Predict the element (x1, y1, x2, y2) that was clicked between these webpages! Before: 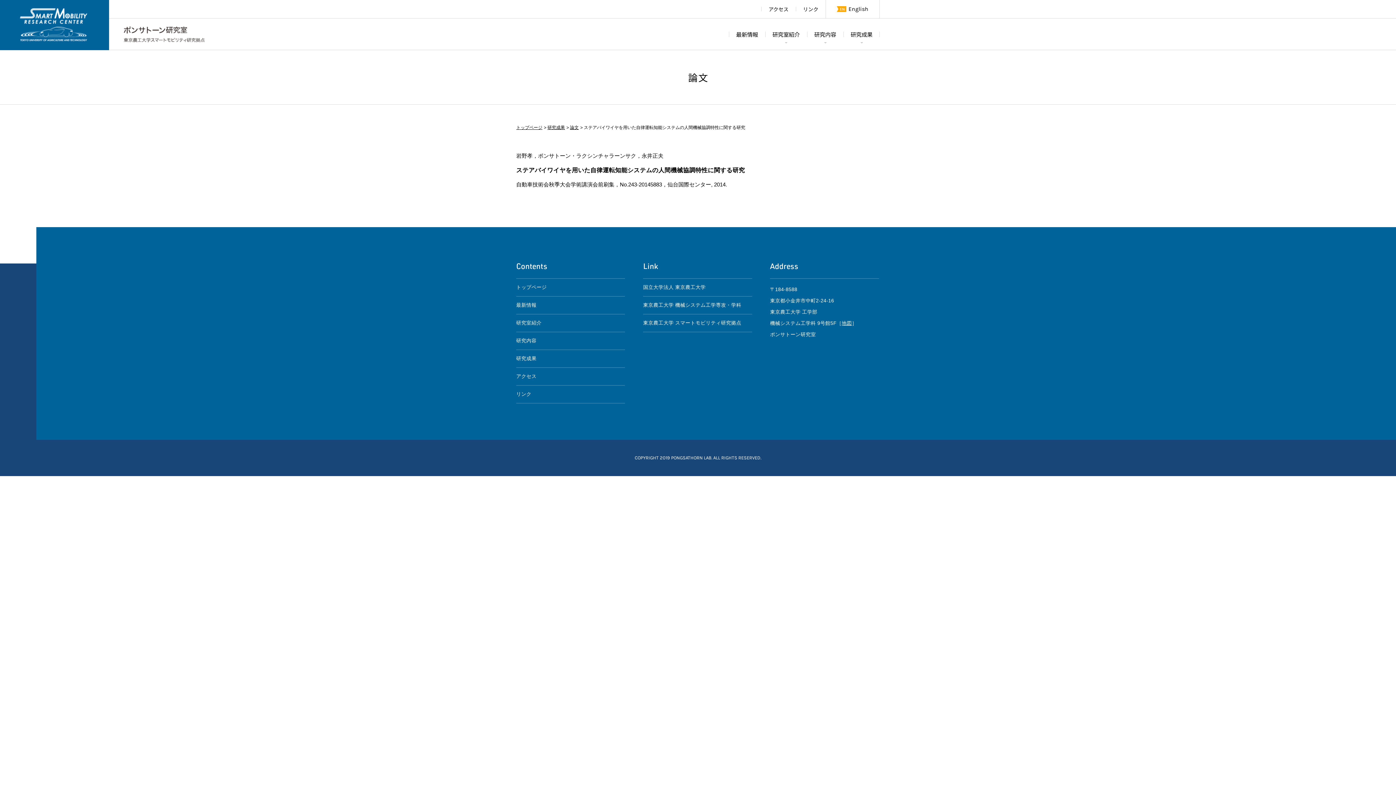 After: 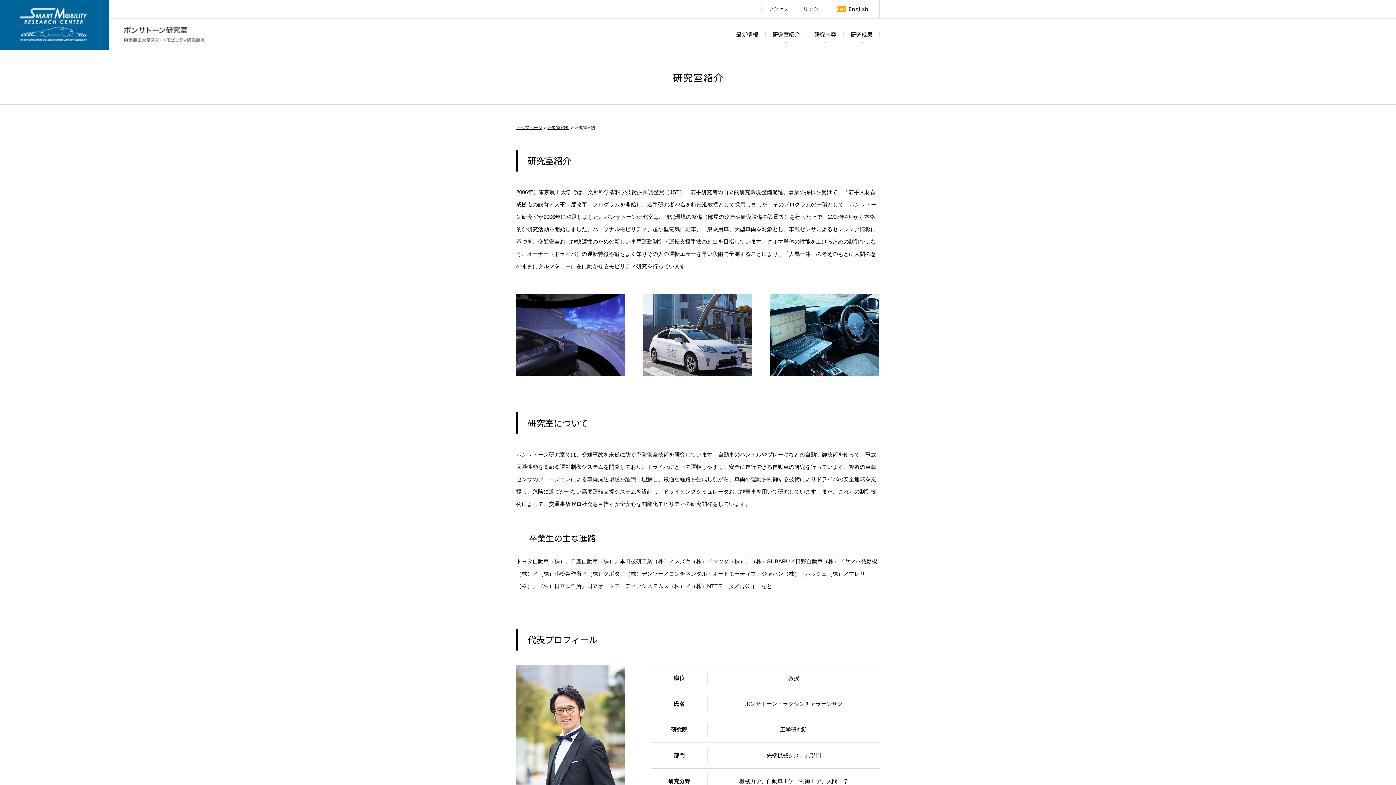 Action: bbox: (516, 314, 625, 332) label: 研究室紹介